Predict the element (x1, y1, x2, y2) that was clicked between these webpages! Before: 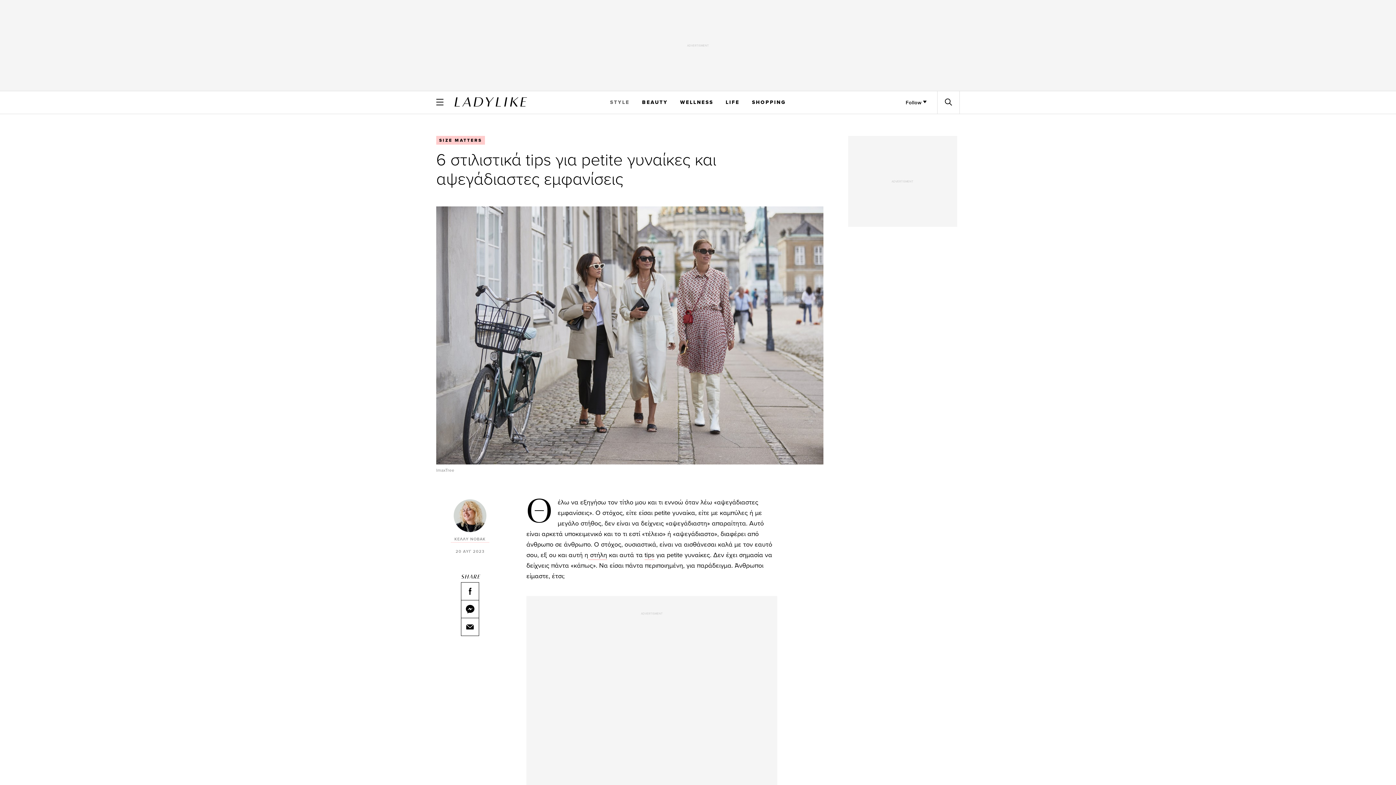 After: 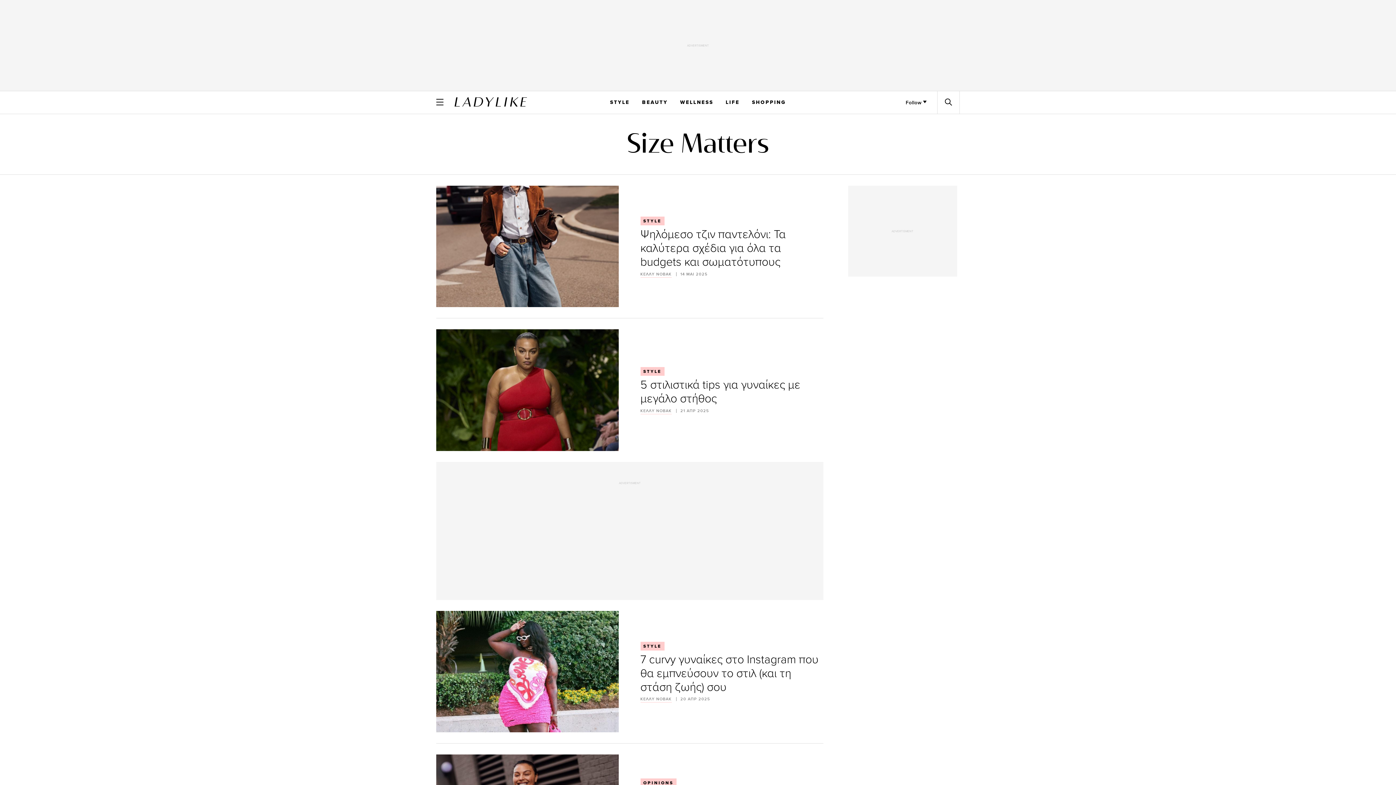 Action: label:  στήλη bbox: (588, 550, 607, 560)